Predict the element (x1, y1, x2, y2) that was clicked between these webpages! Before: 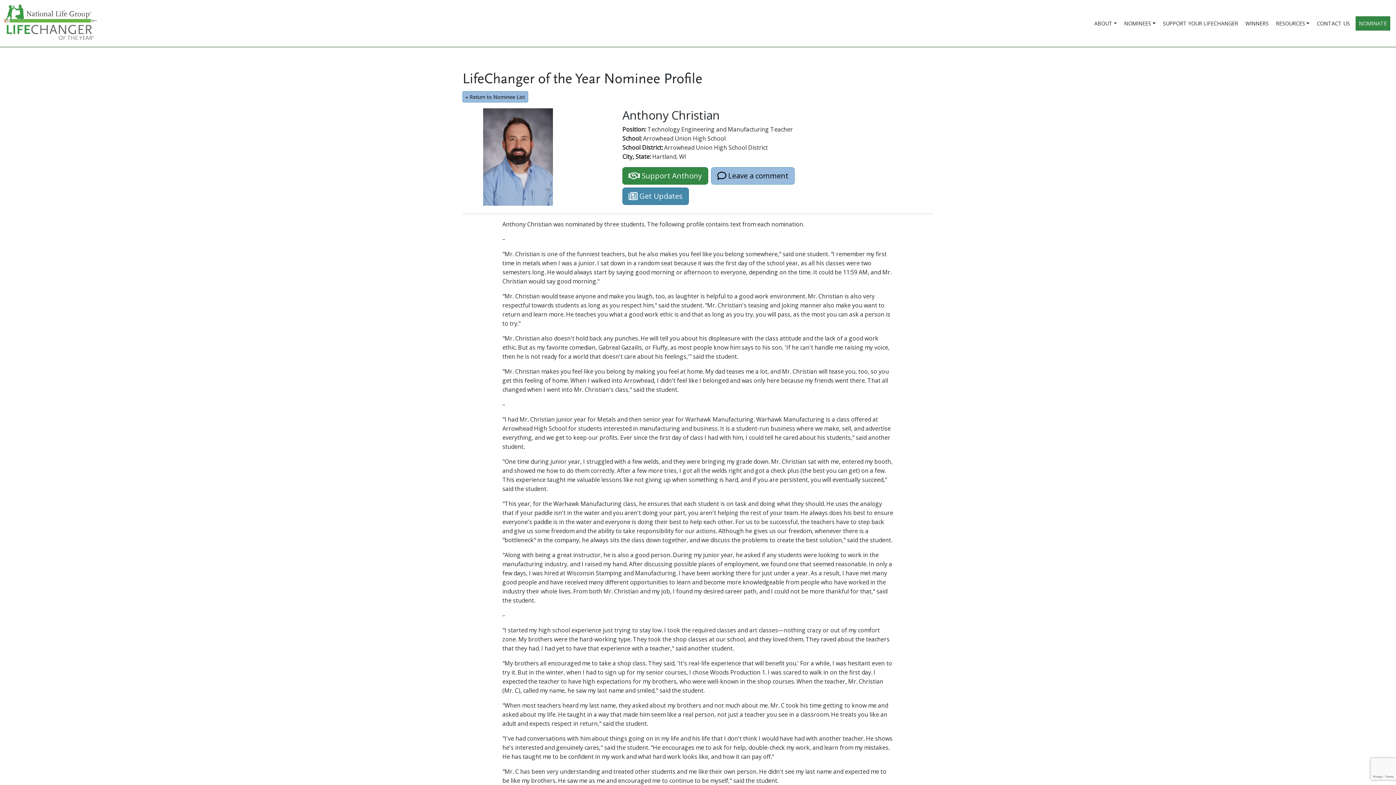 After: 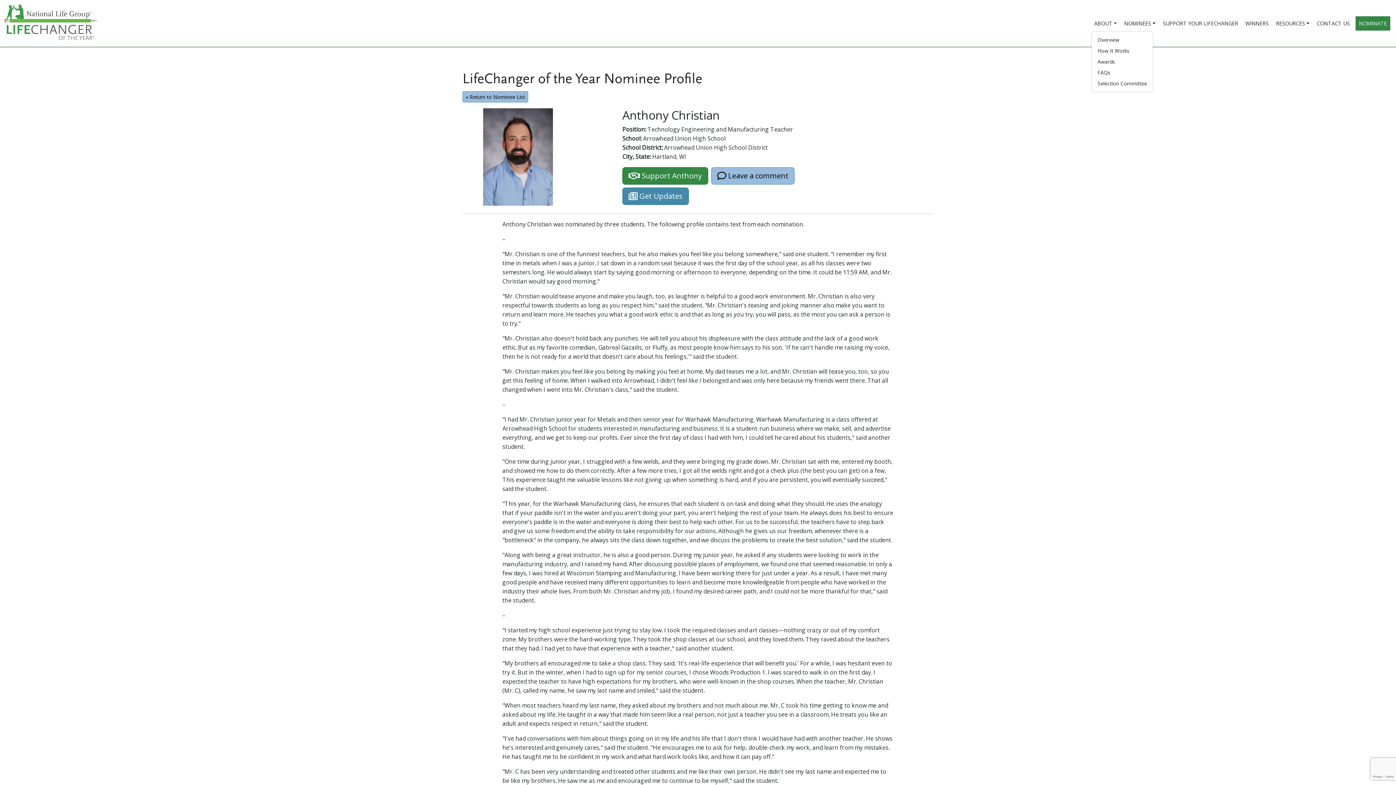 Action: bbox: (1091, 16, 1120, 30) label: ABOUT